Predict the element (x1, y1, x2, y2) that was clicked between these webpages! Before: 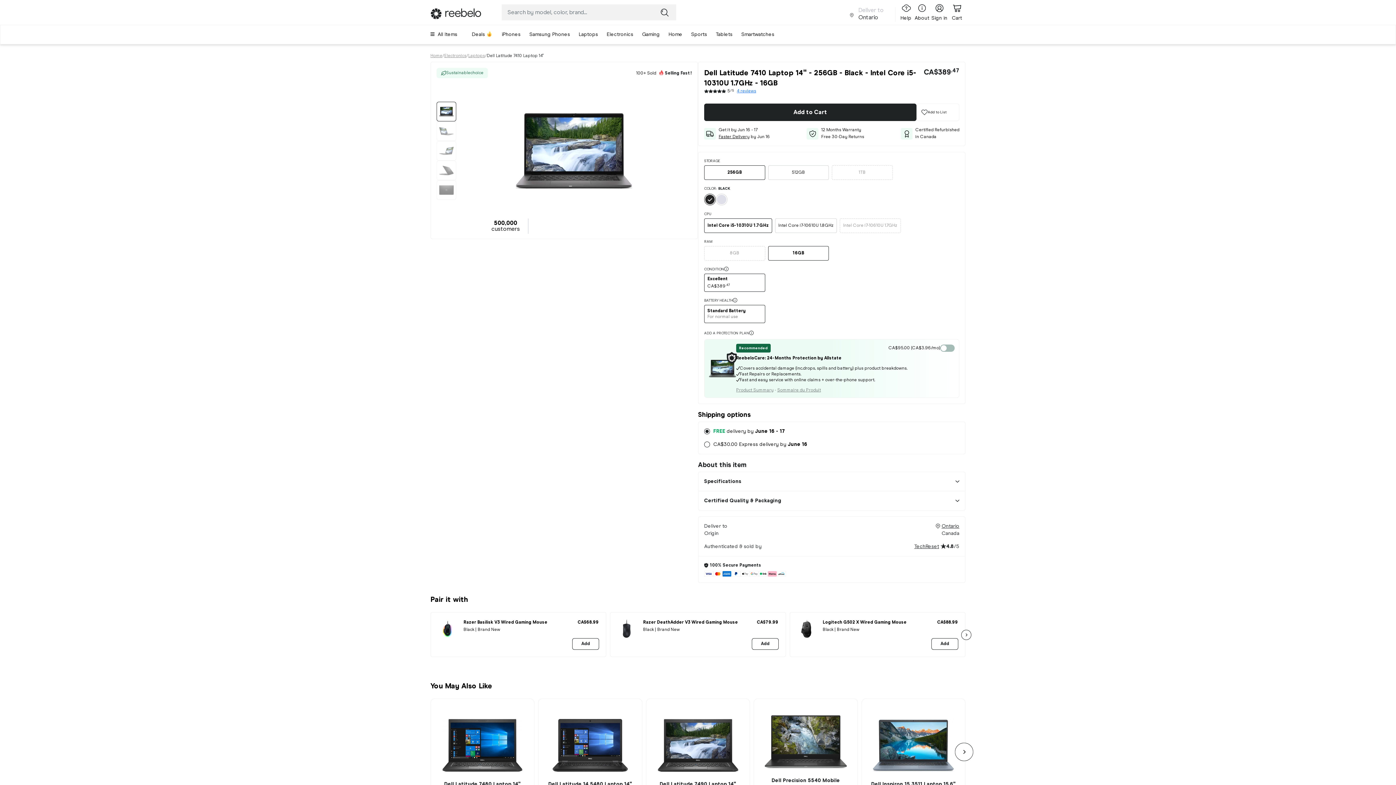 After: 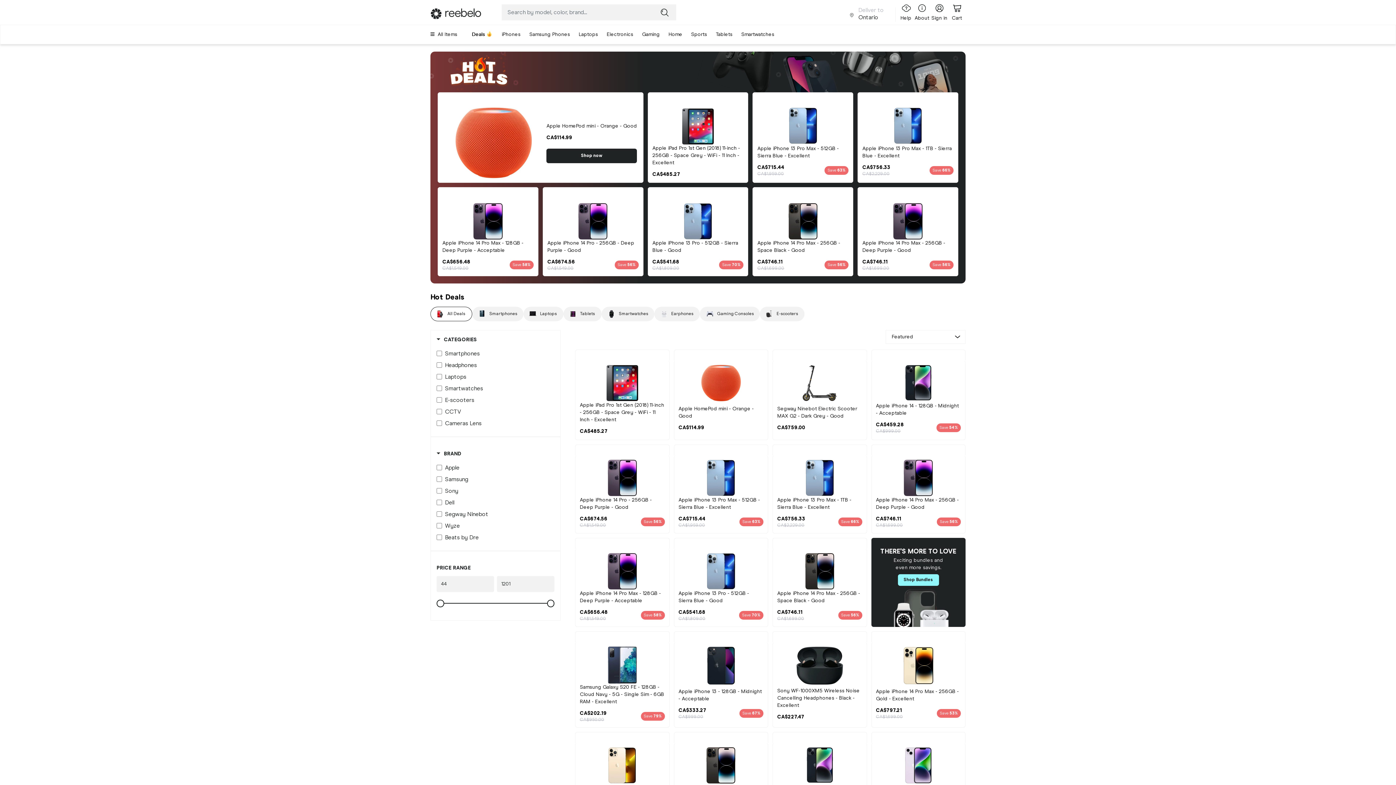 Action: bbox: (472, 25, 501, 44) label: Deals